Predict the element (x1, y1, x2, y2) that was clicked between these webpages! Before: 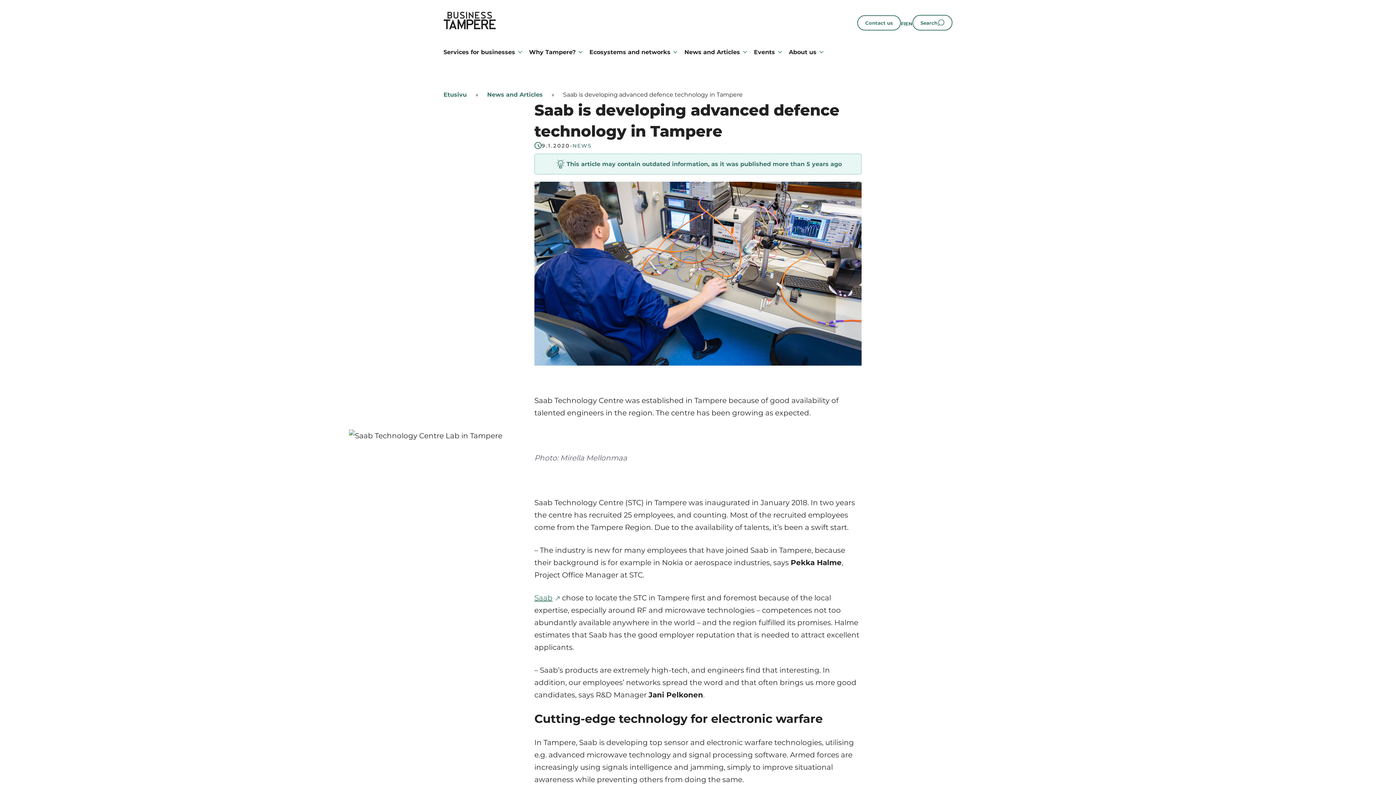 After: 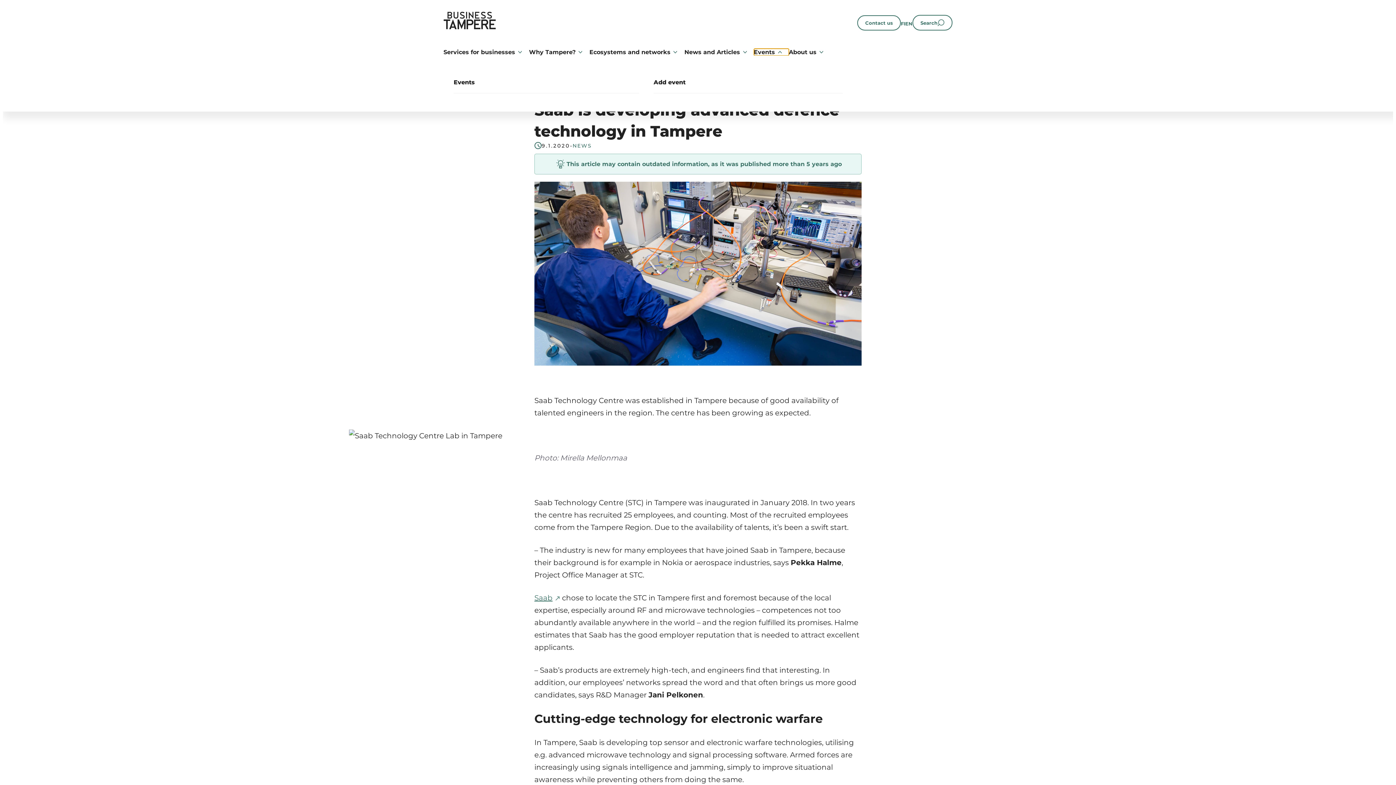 Action: label: Events bbox: (754, 48, 789, 55)